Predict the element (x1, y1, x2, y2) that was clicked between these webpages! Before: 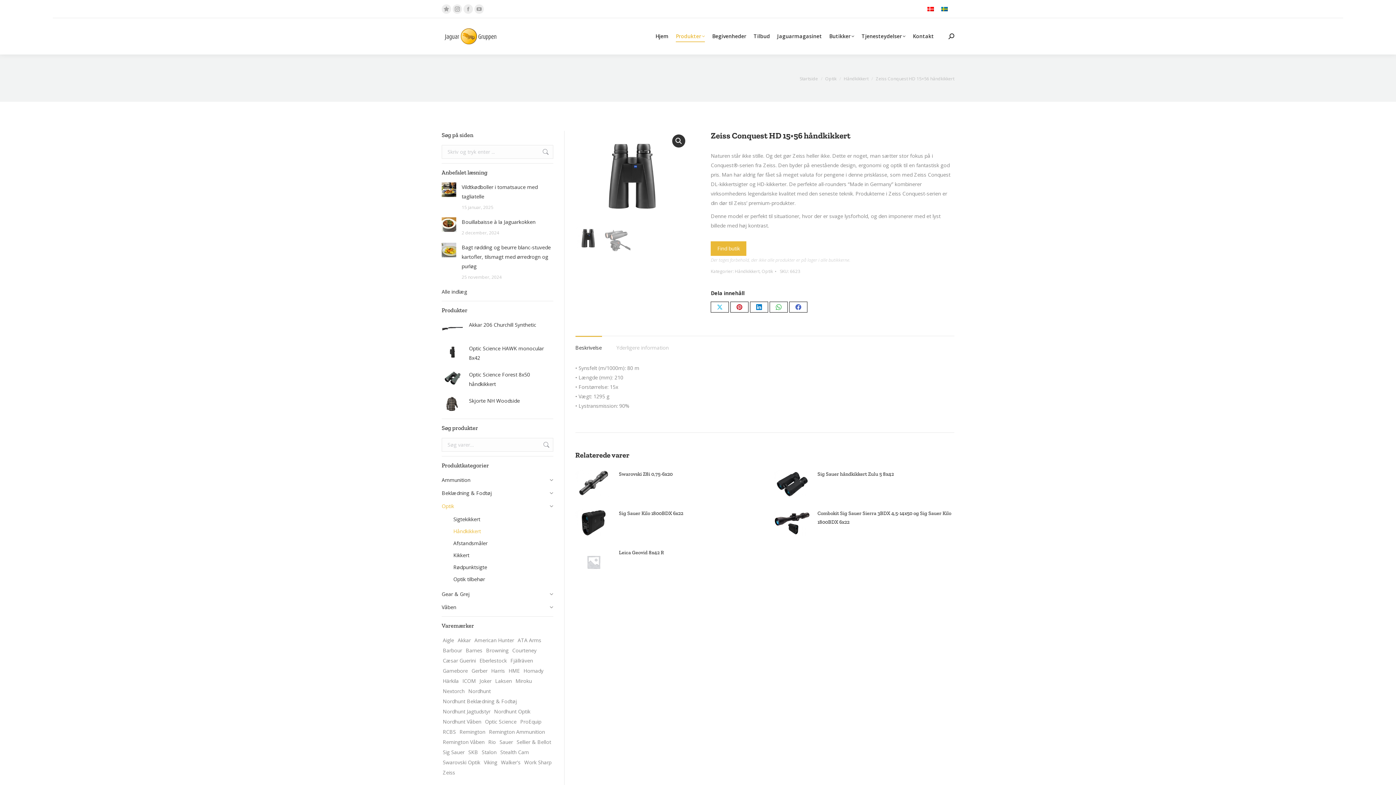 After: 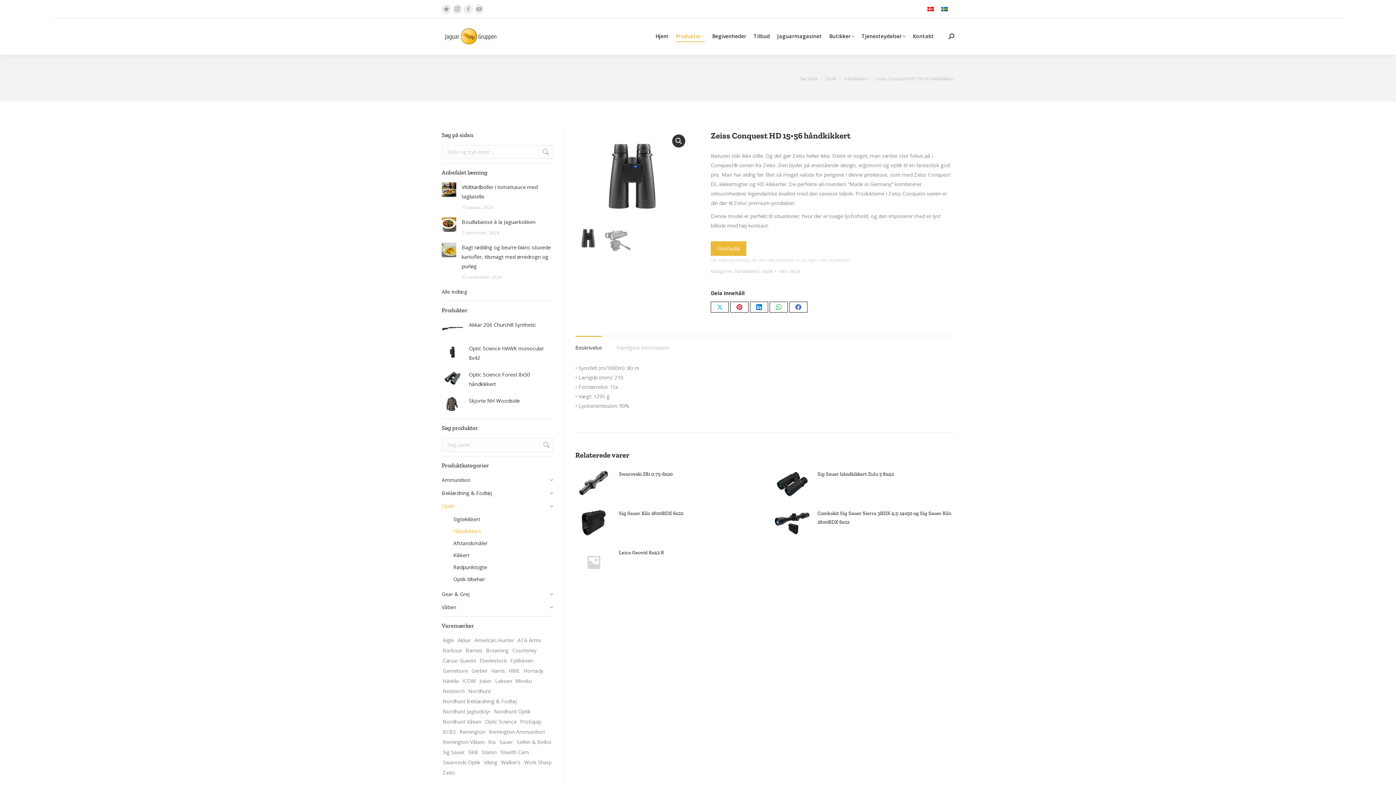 Action: bbox: (5, 762, 23, 779) label: Cookie preferences